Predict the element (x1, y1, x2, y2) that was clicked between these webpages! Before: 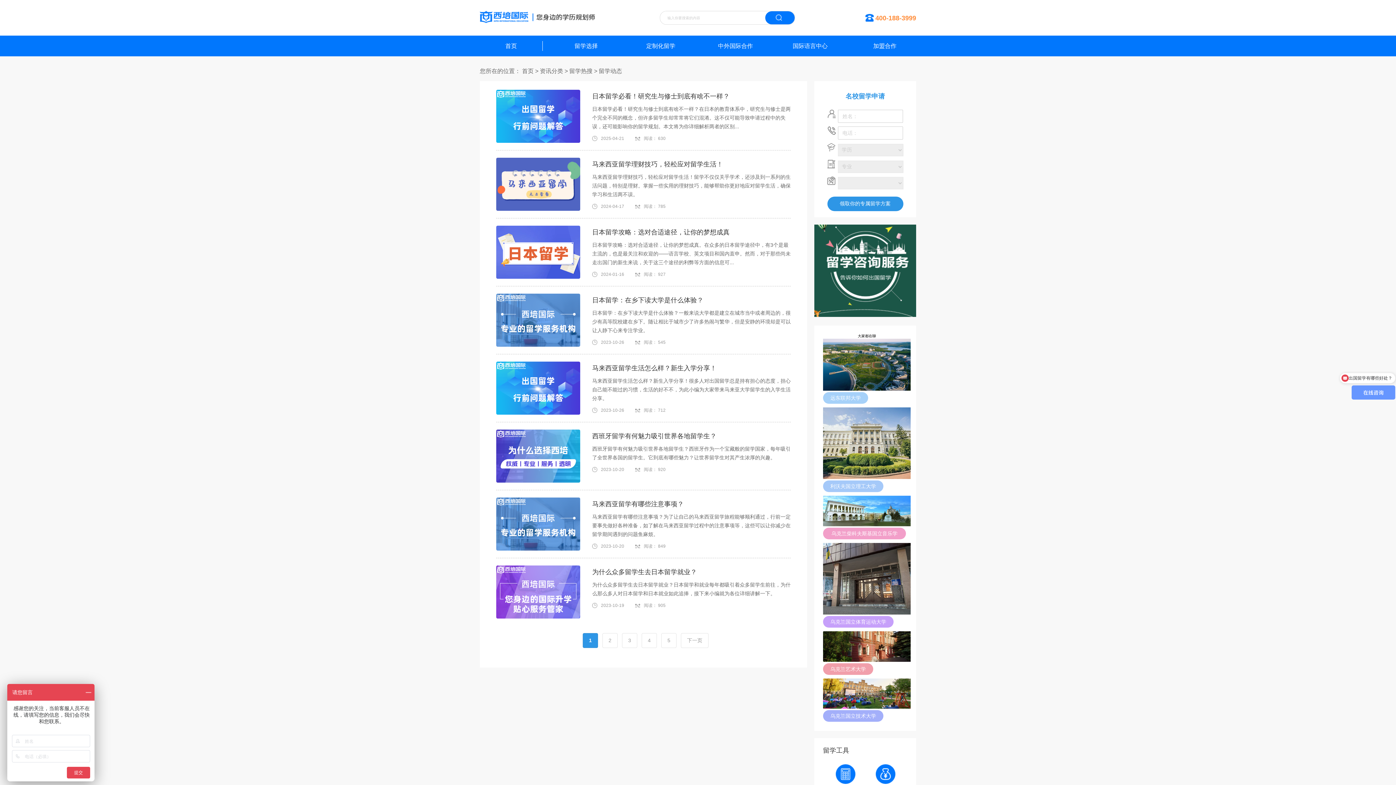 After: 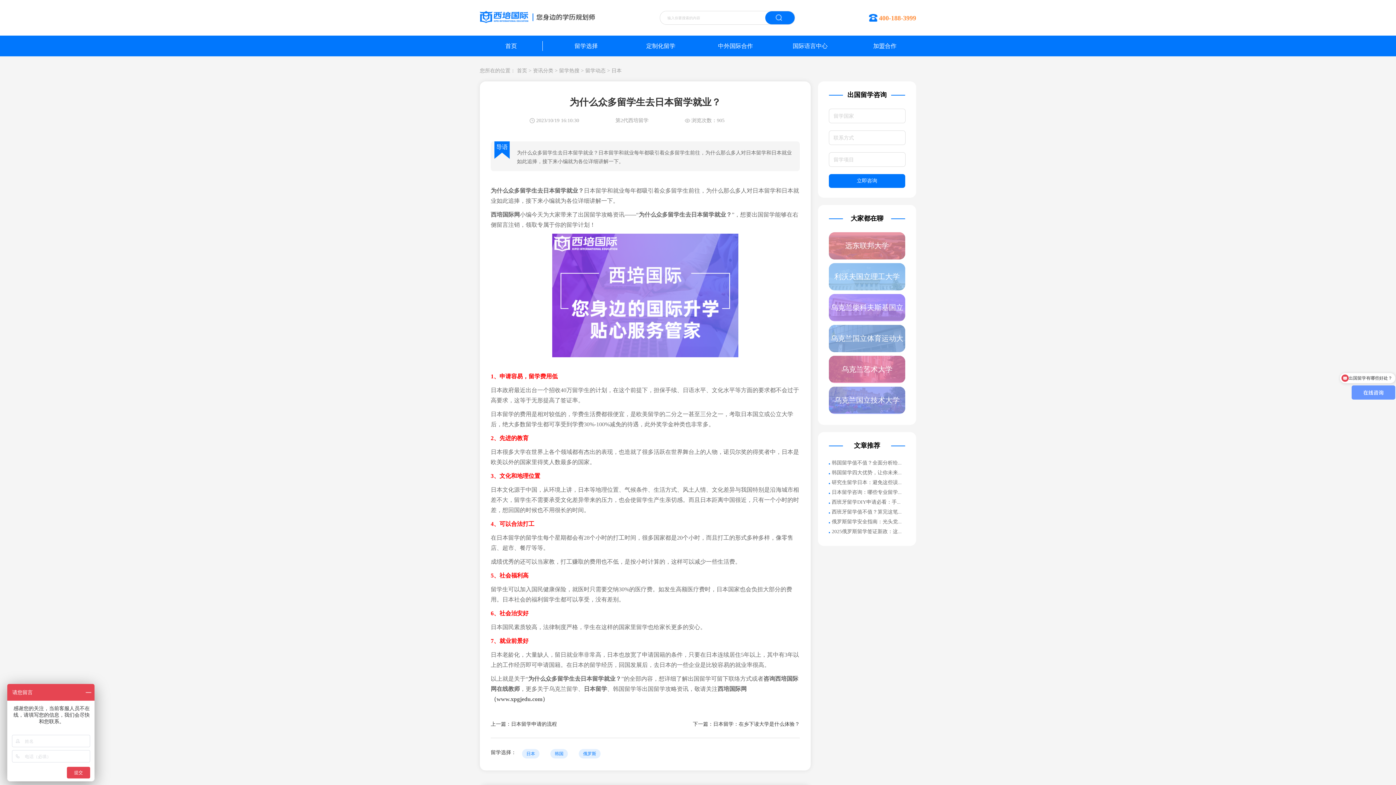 Action: label: 为什么众多留学生去日本留学就业？

为什么众多留学生去日本留学就业？日本留学和就业每年都吸引着众多留学生前往，为什么那么多人对日本留学和日本就业如此追捧，接下来小编就为各位详细讲解一下。

2023-10-19

阅读： 905 bbox: (496, 558, 790, 626)